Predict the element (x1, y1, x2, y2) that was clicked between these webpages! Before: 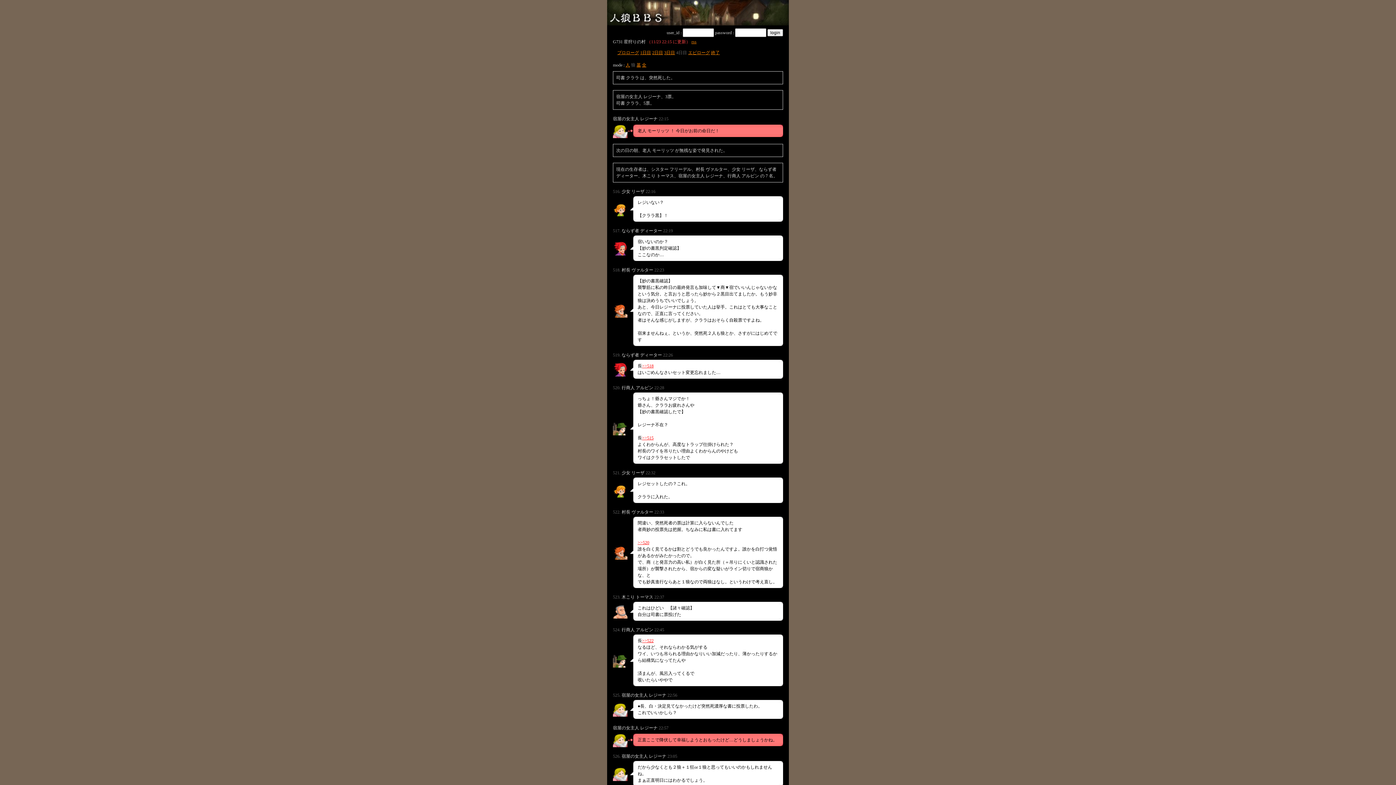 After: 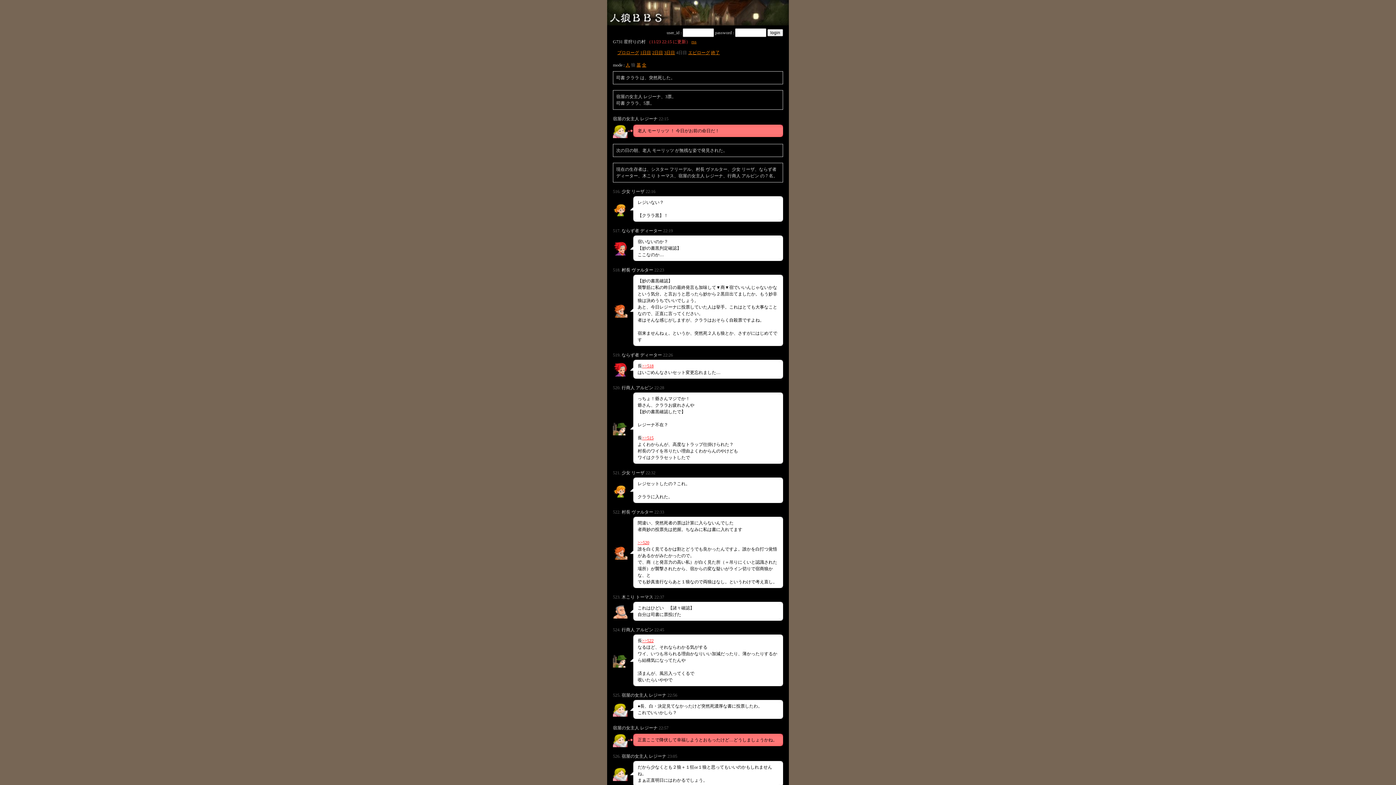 Action: label: 村長 ヴァルター bbox: (621, 267, 653, 272)